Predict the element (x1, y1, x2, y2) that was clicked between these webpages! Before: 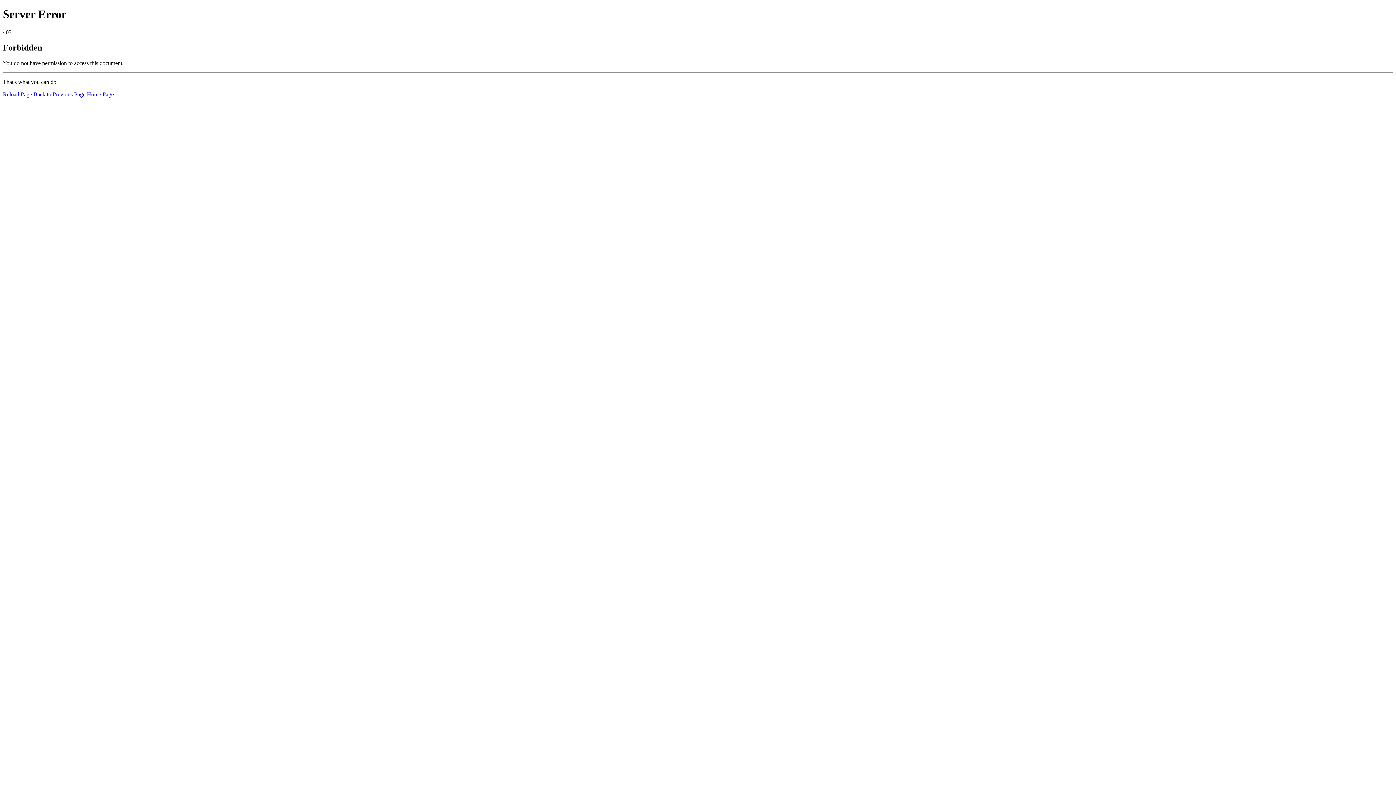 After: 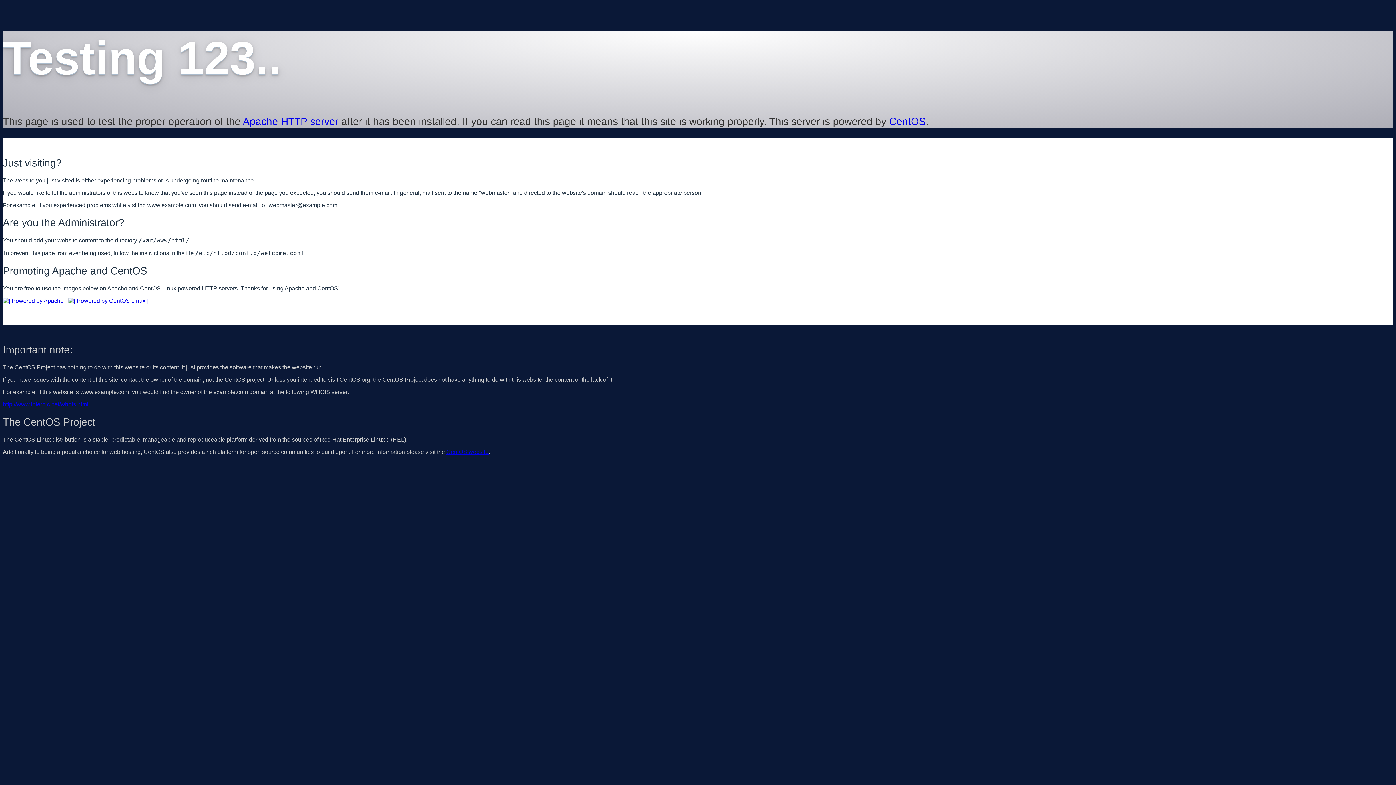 Action: bbox: (86, 91, 113, 97) label: Home Page